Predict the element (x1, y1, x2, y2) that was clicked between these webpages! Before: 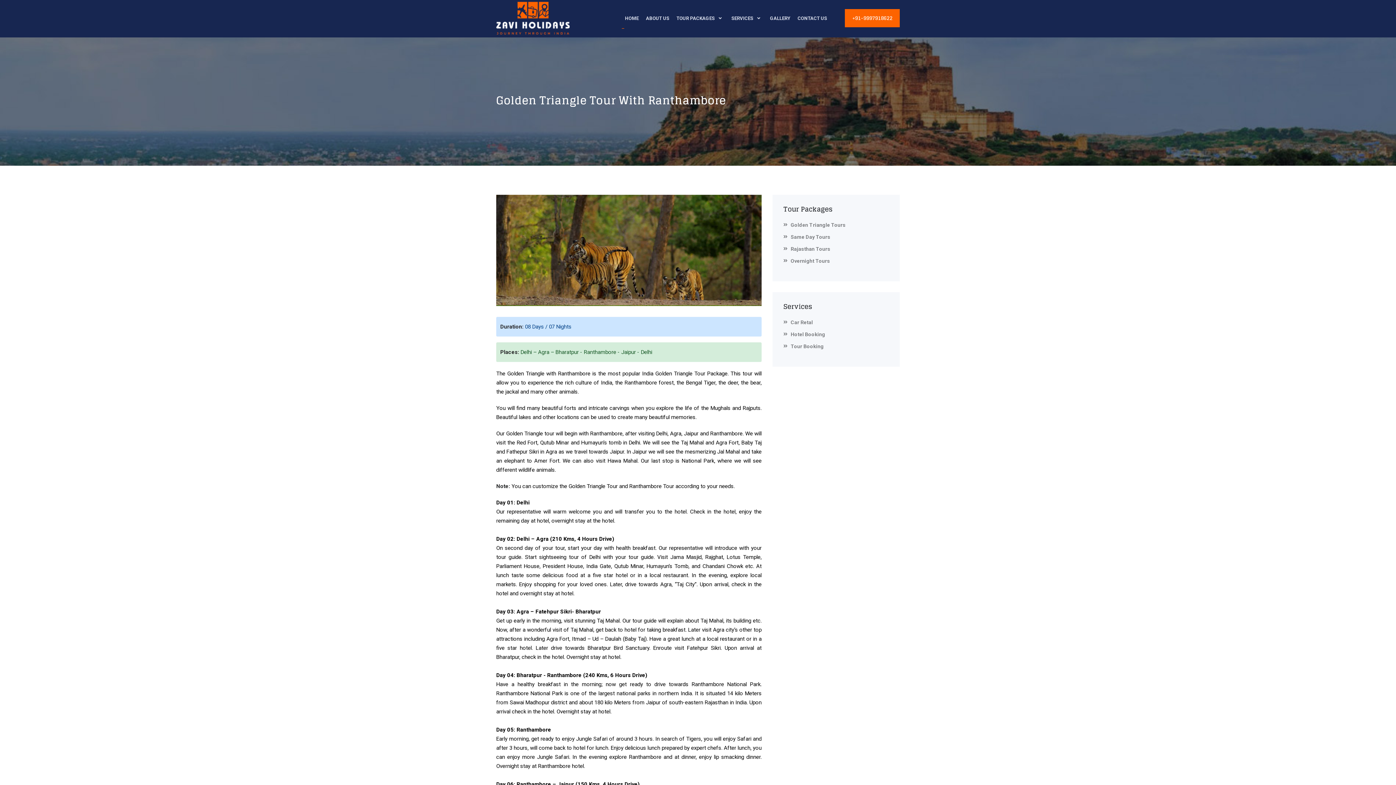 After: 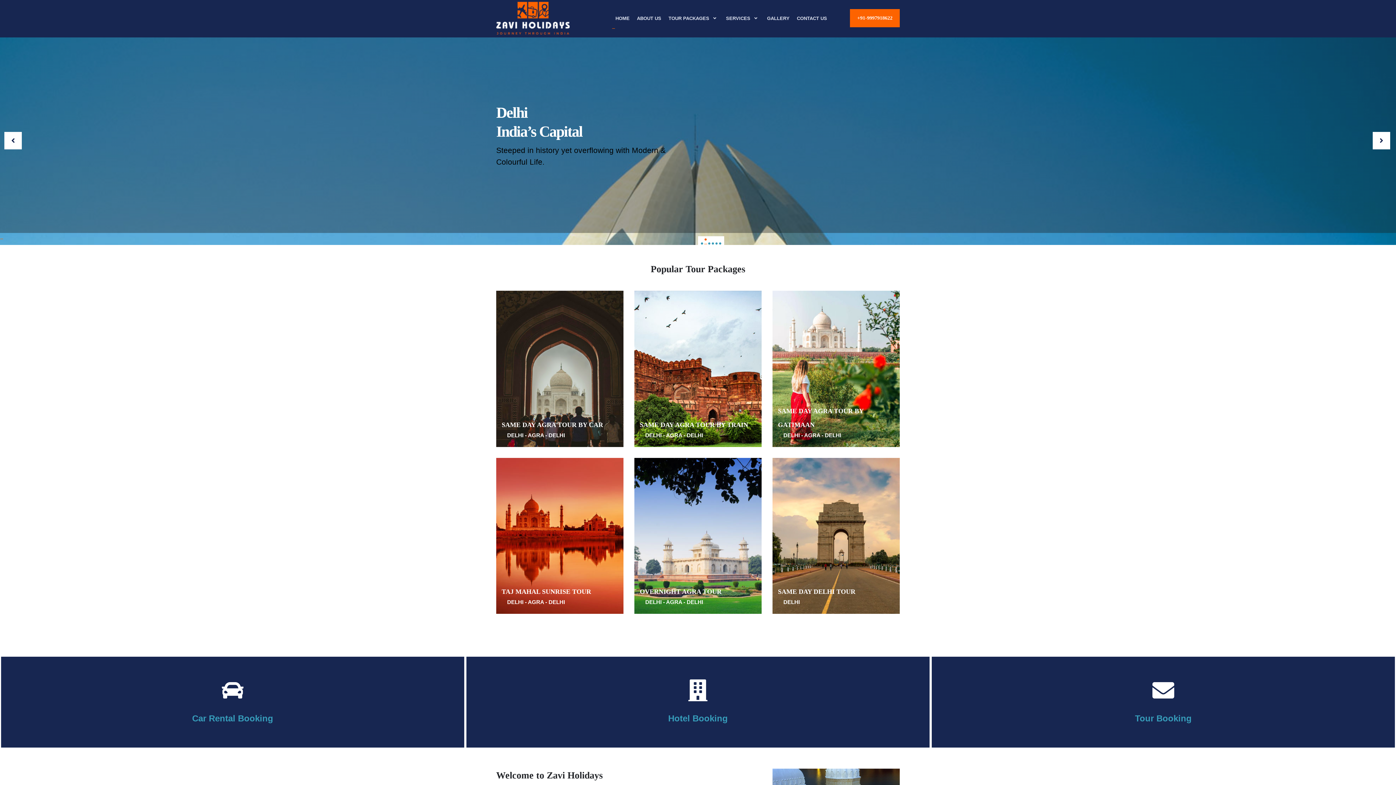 Action: bbox: (496, 14, 569, 21)